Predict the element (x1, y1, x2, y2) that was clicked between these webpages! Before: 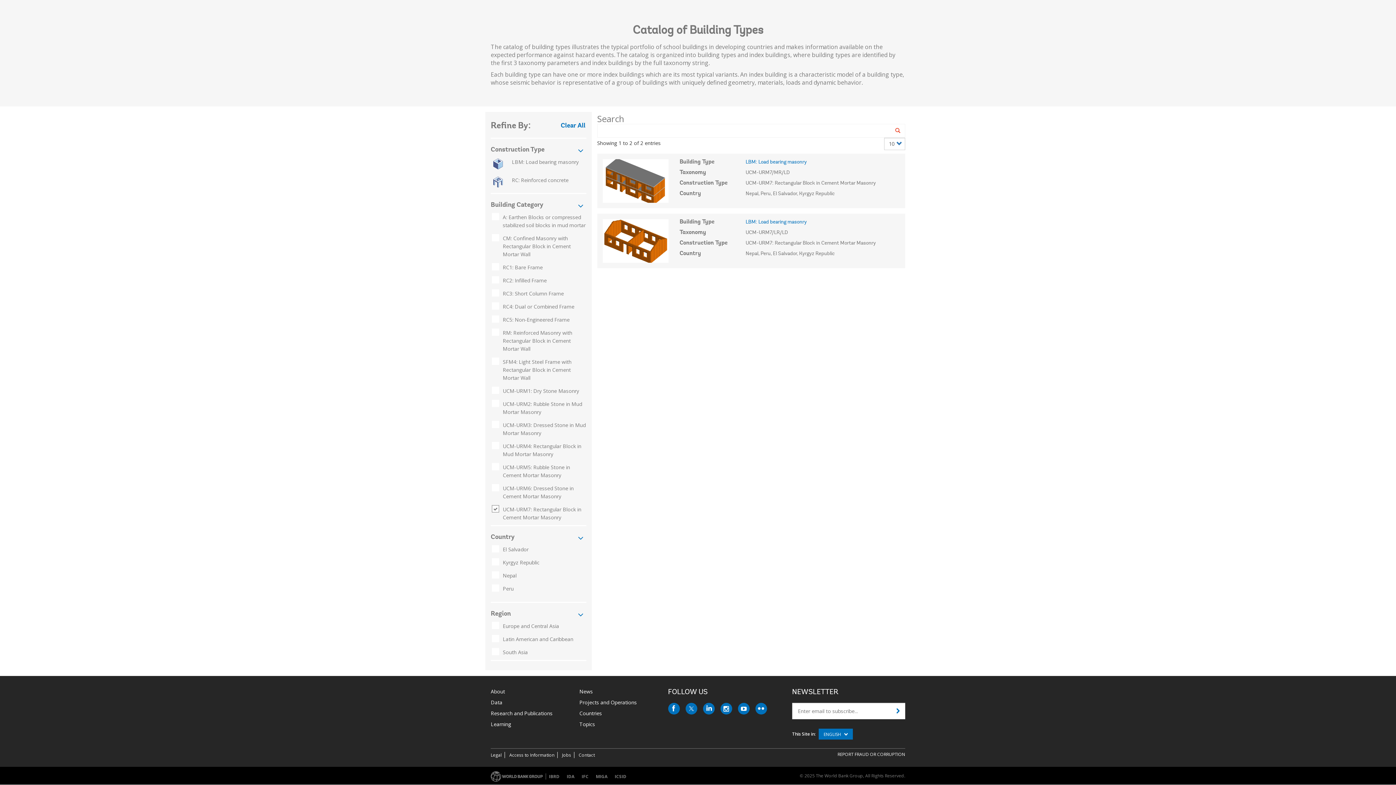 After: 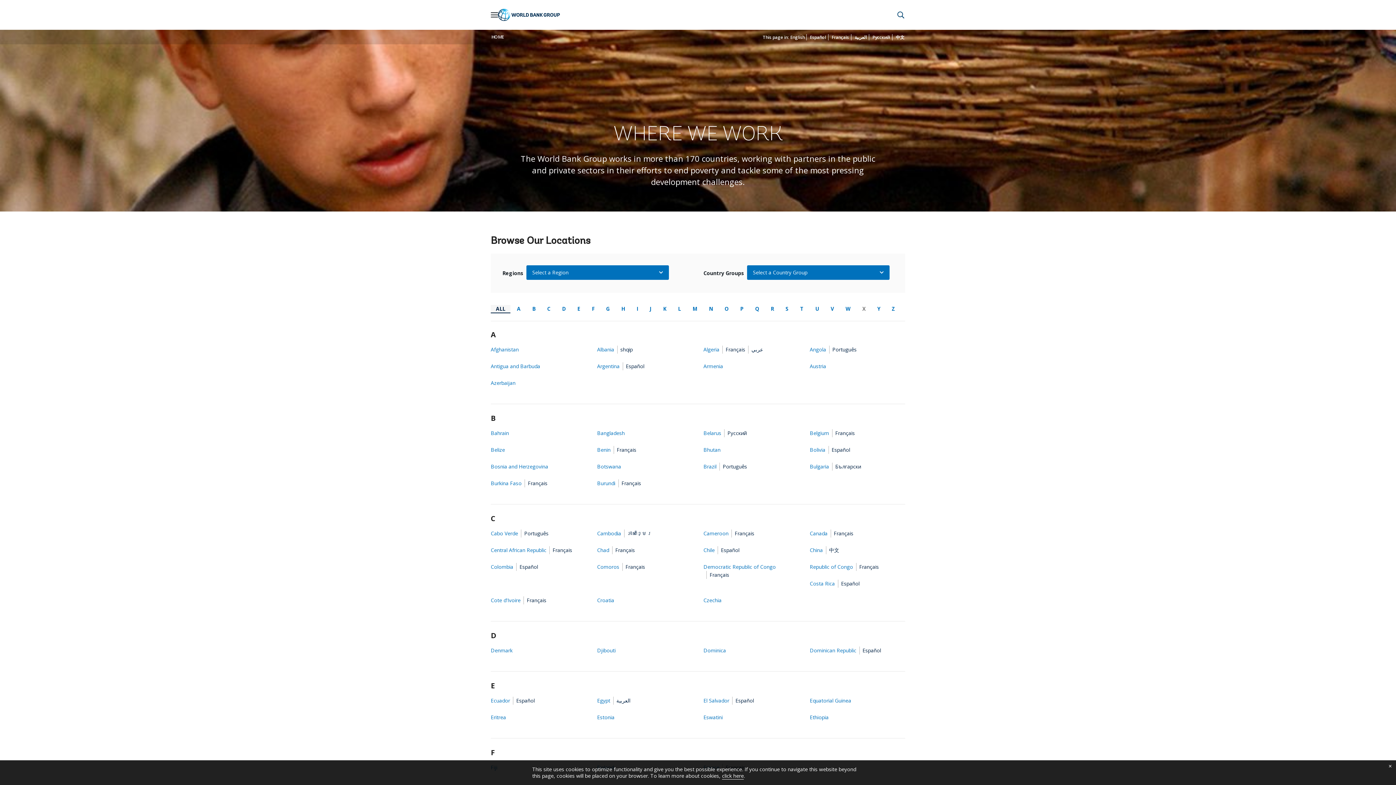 Action: label: Countries bbox: (579, 710, 602, 717)